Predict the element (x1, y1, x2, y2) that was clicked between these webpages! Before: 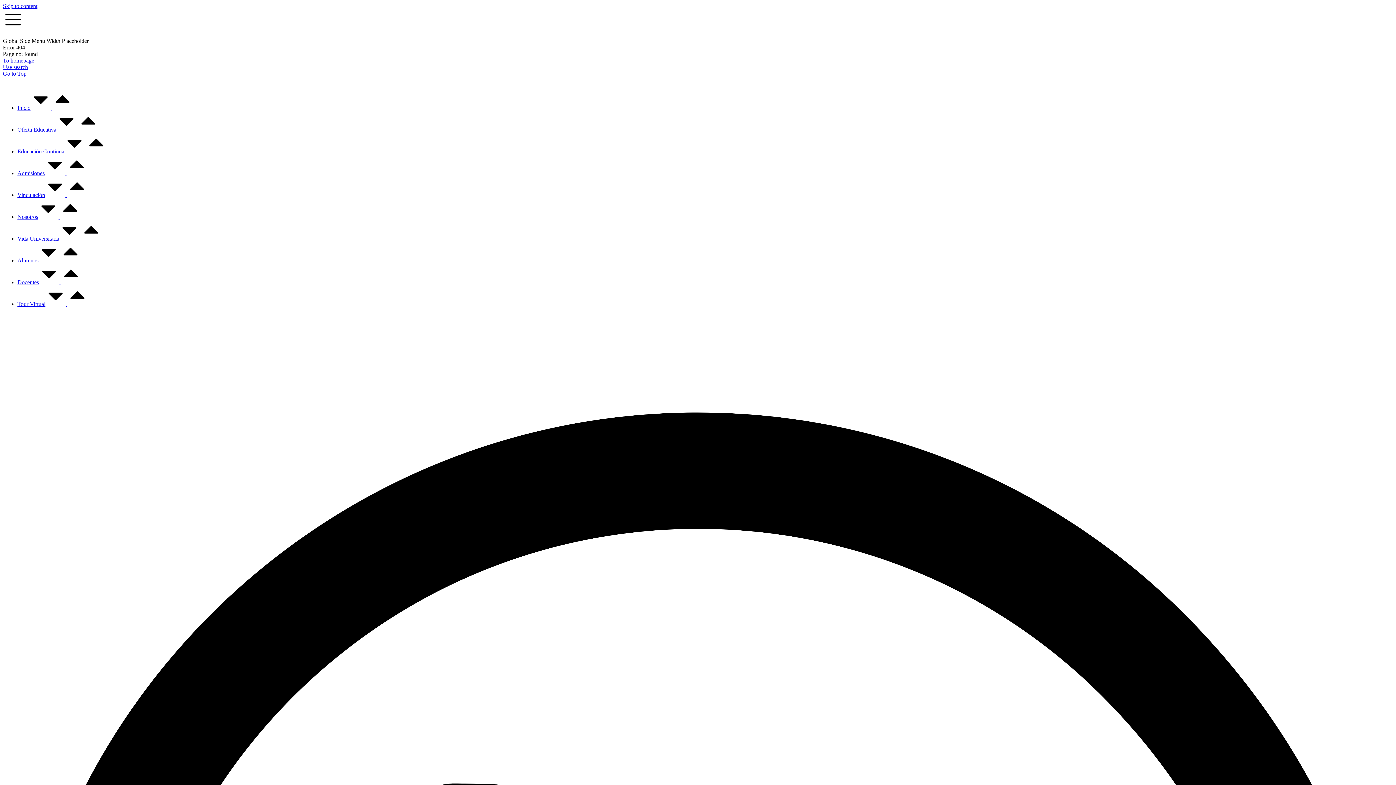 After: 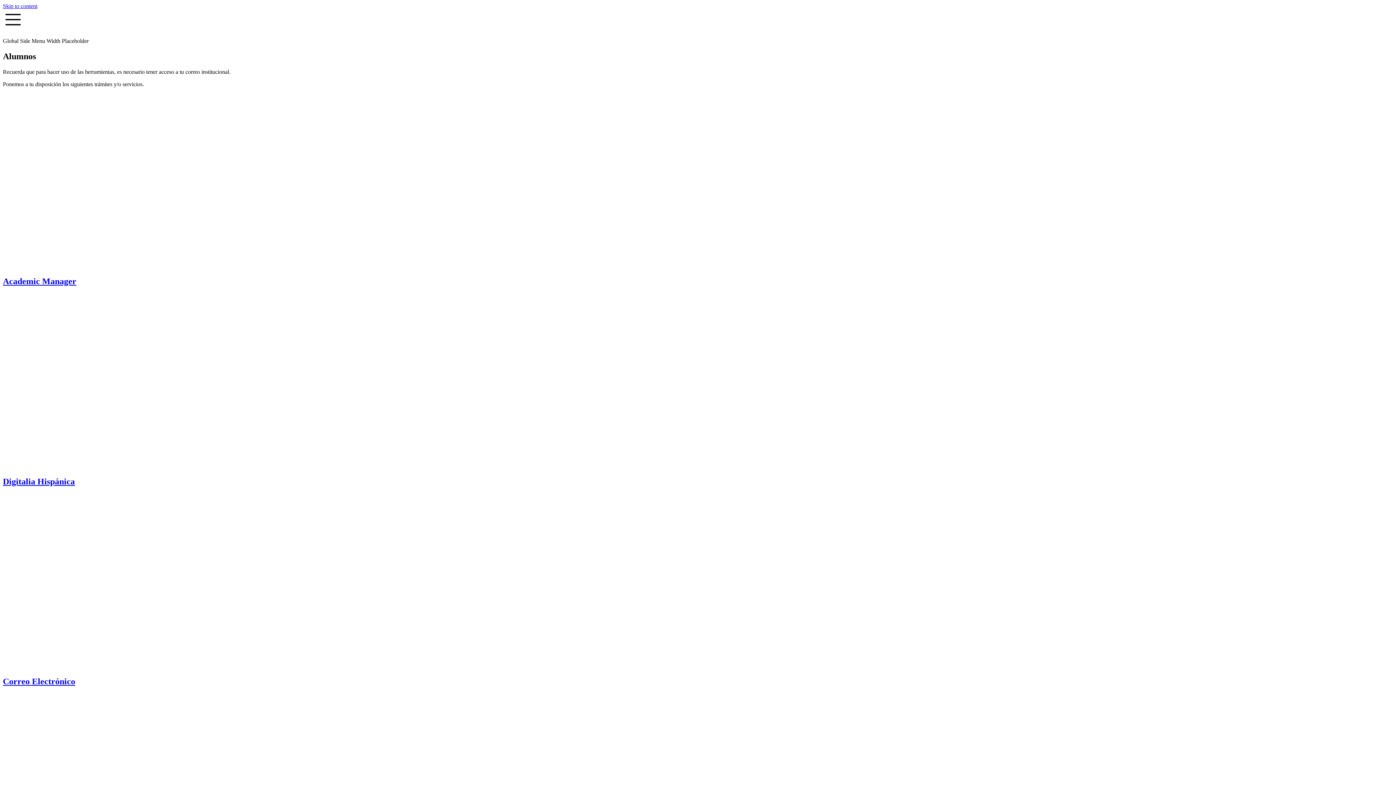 Action: bbox: (17, 257, 80, 263) label: Alumnos 